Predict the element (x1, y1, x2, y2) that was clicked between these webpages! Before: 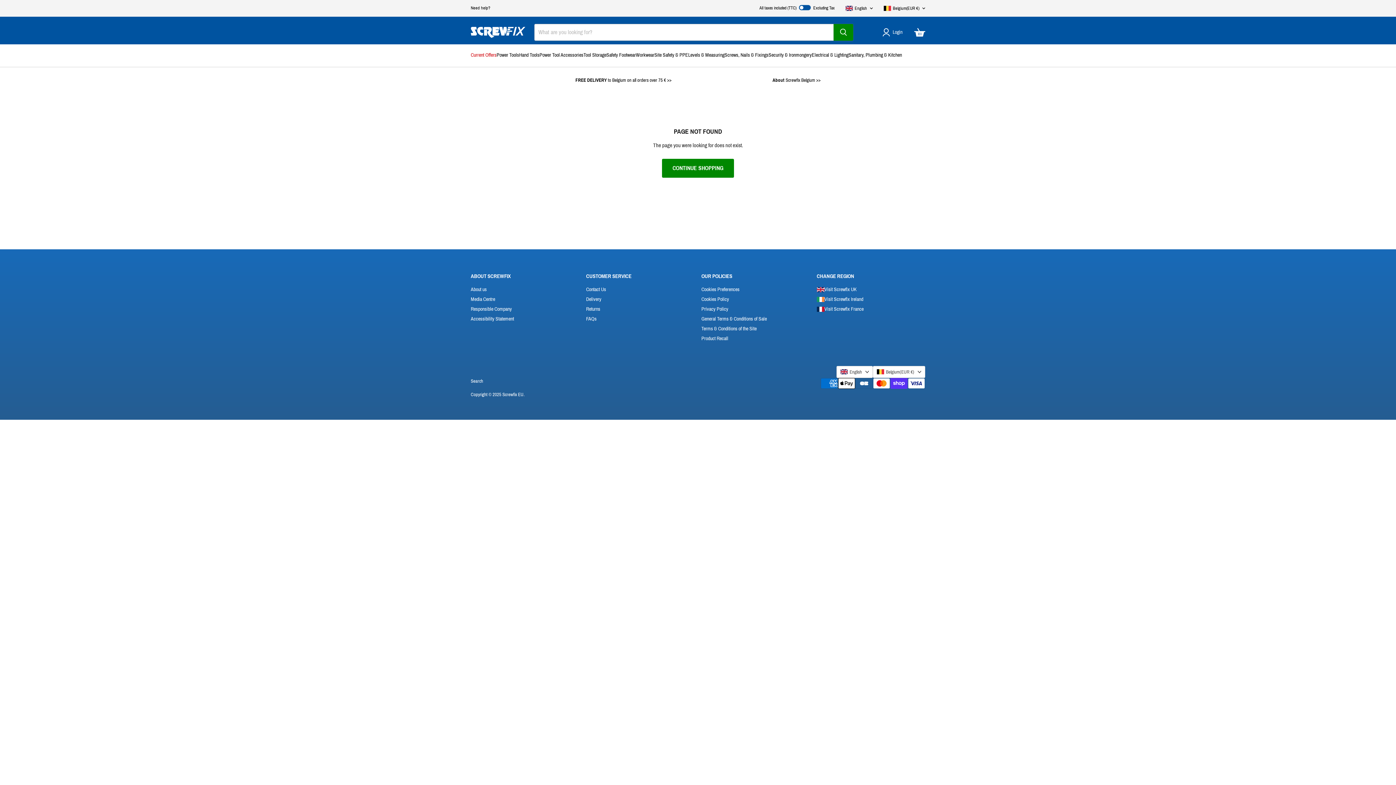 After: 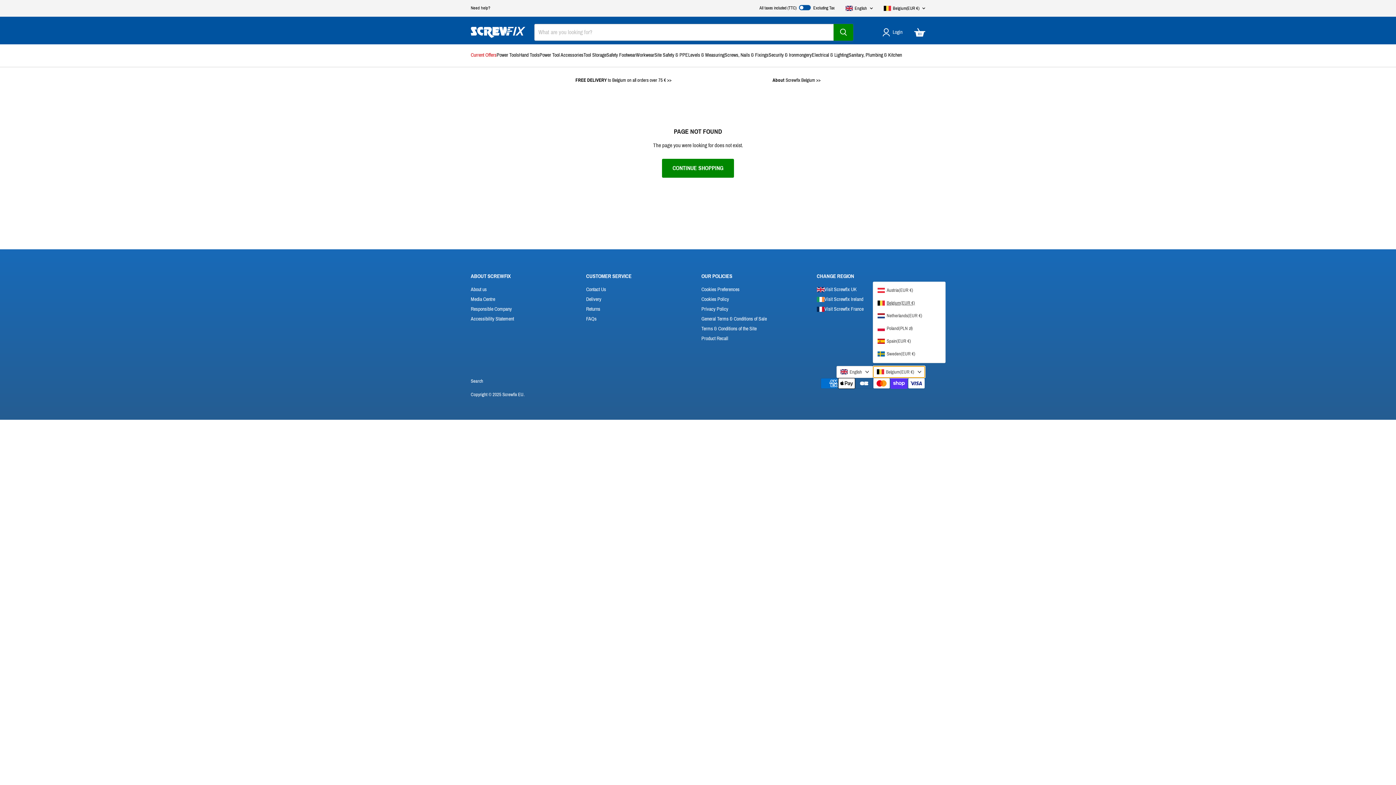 Action: bbox: (873, 366, 925, 378) label: Belgium
(EUR €)